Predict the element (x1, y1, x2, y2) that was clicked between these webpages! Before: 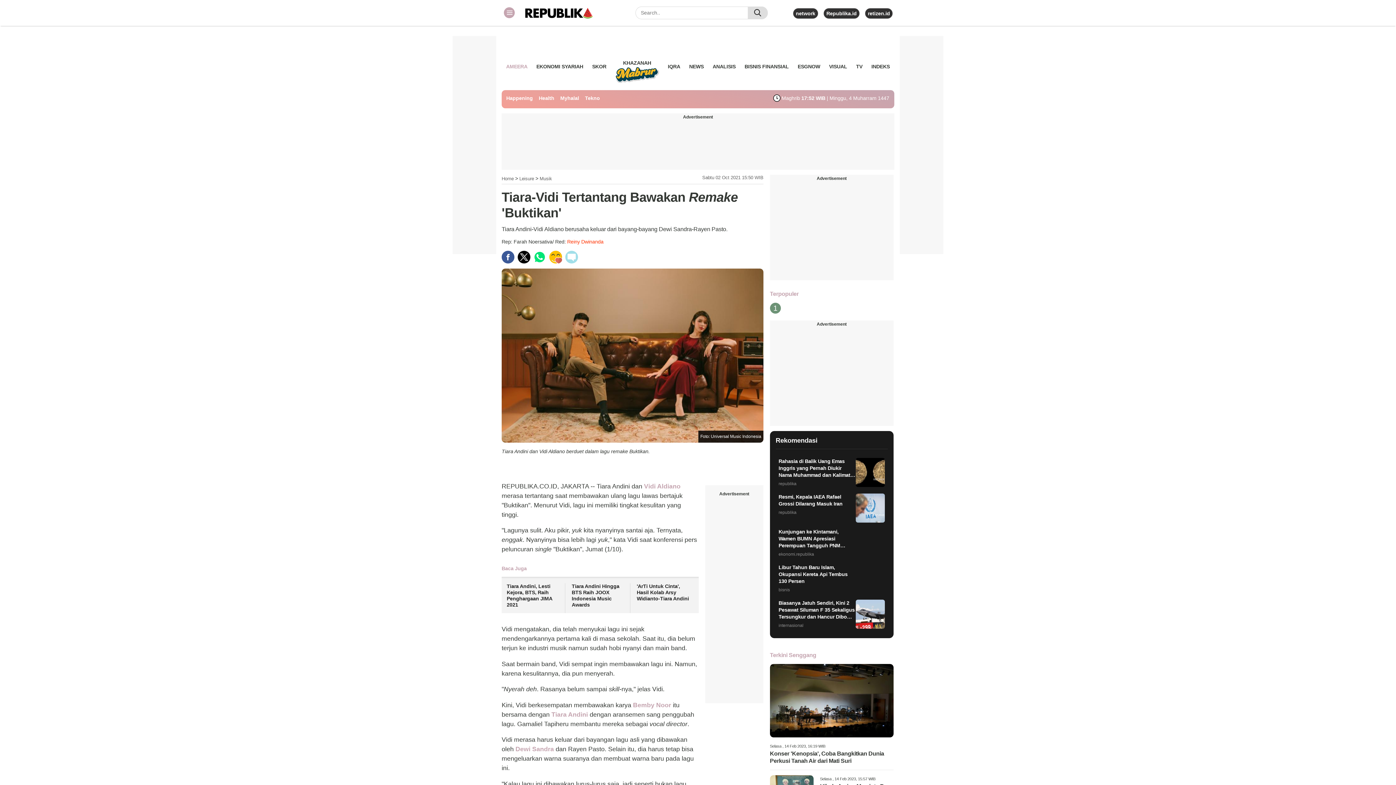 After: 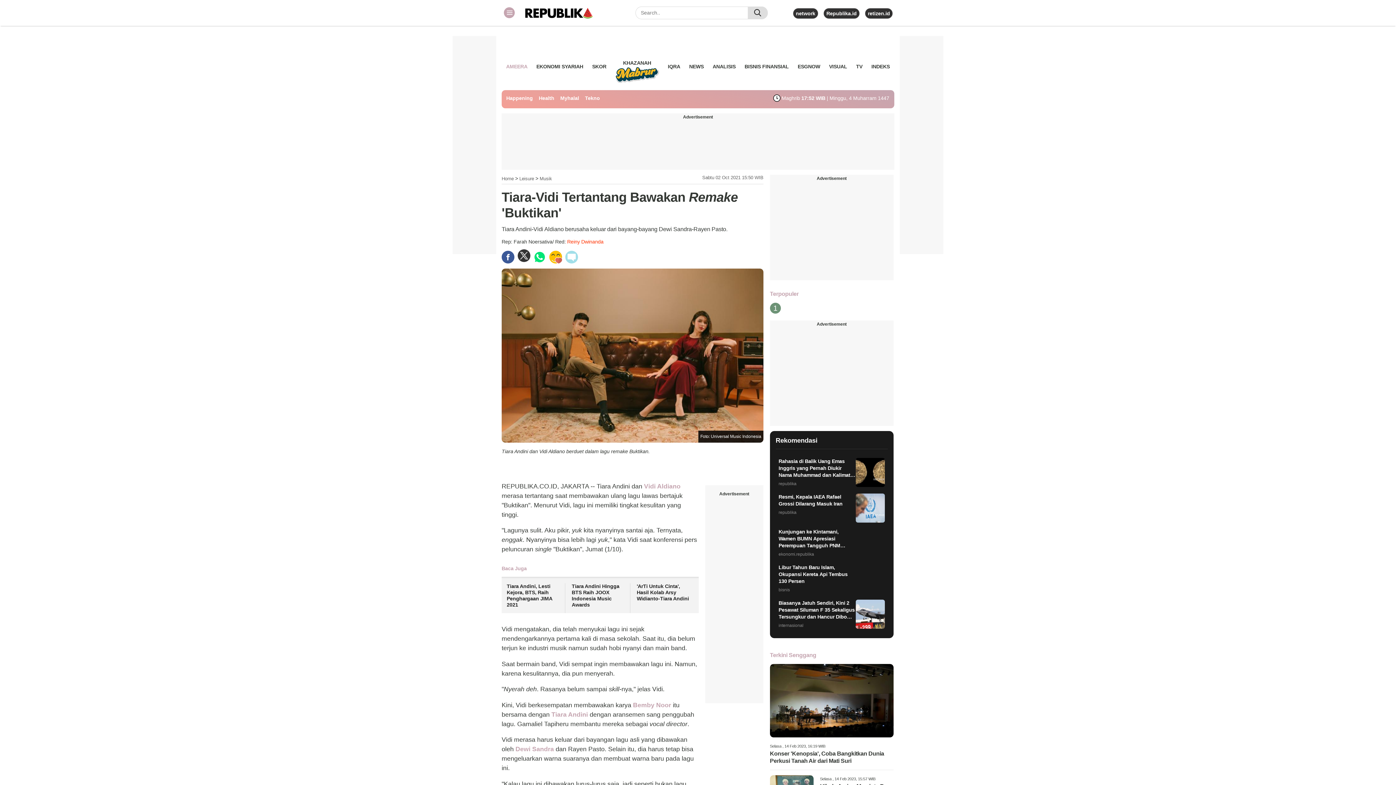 Action: bbox: (517, 250, 530, 263)